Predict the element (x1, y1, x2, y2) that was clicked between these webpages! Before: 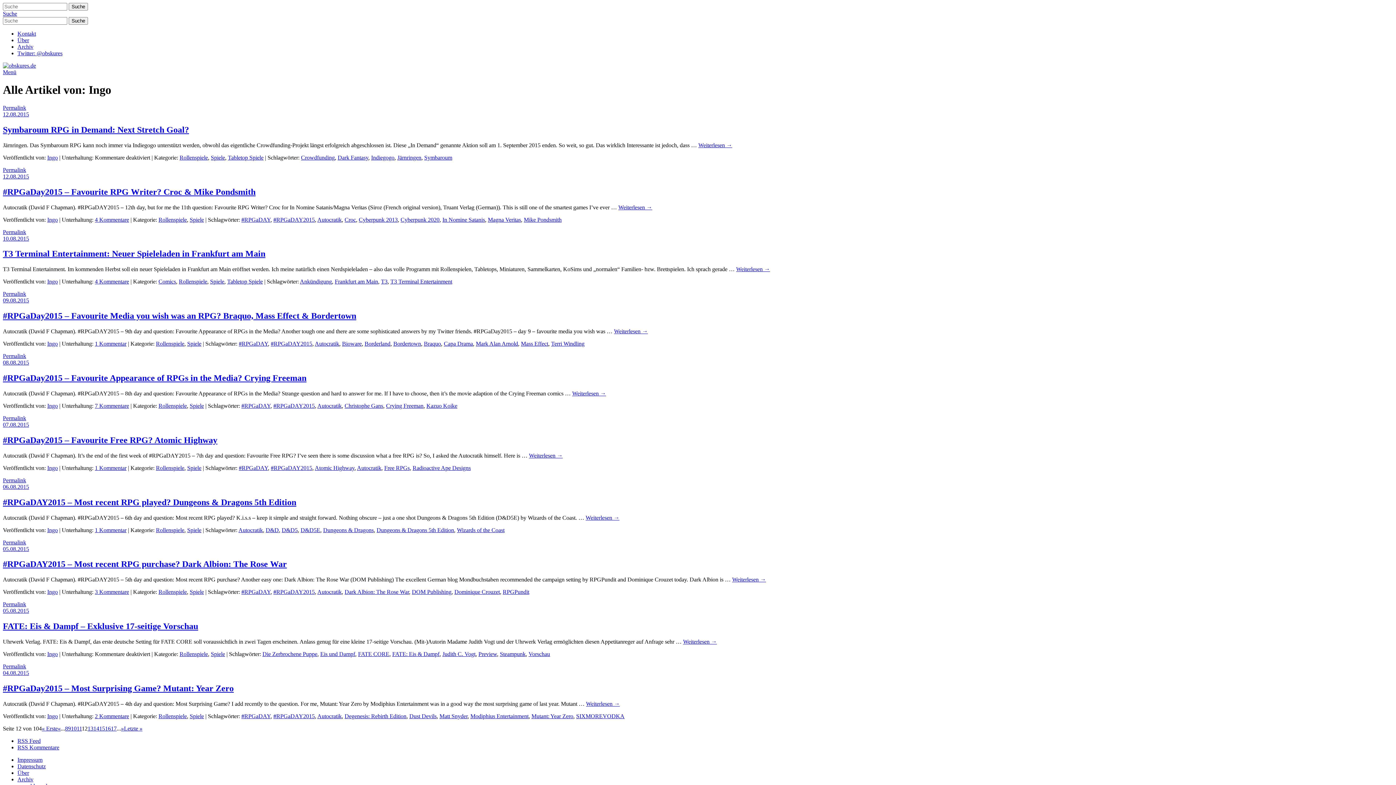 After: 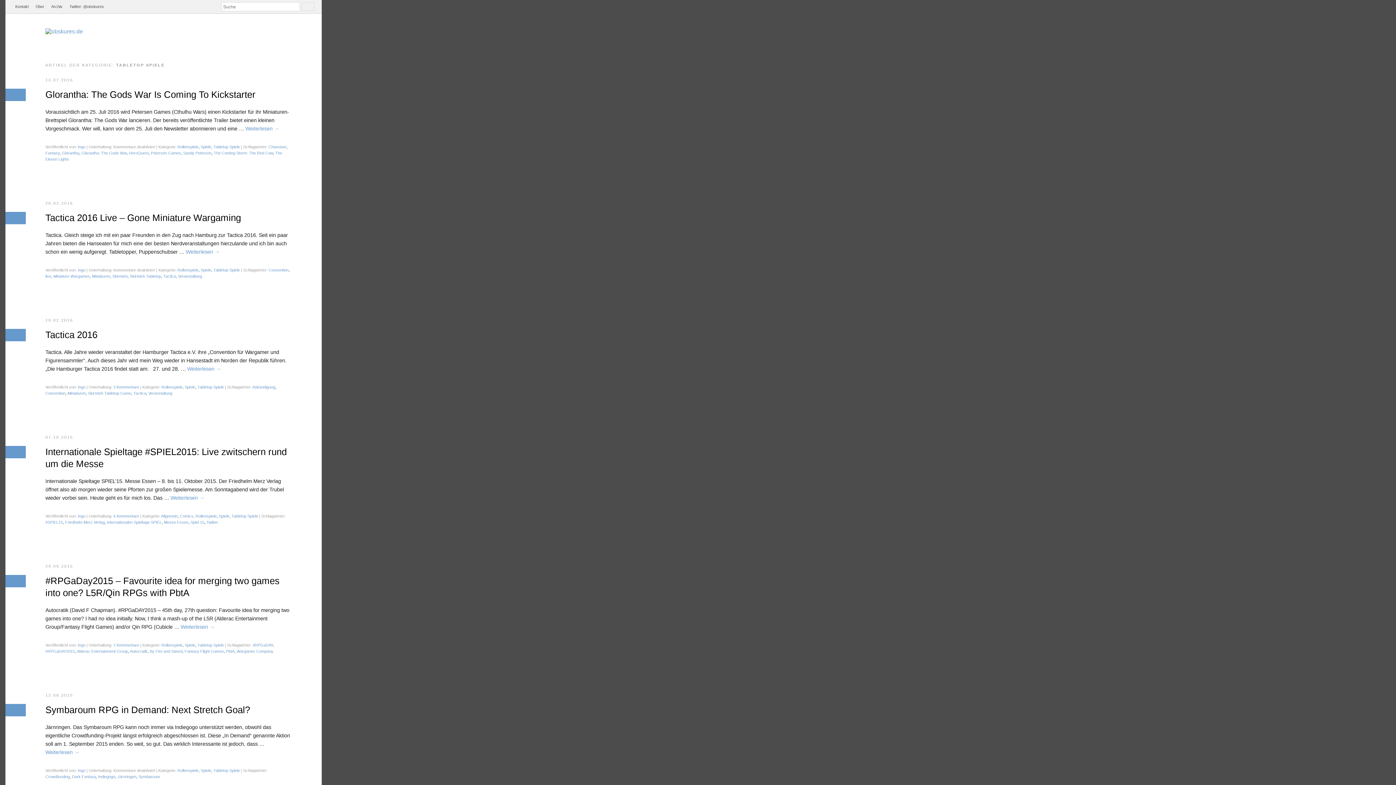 Action: bbox: (227, 278, 262, 284) label: Tabletop Spiele